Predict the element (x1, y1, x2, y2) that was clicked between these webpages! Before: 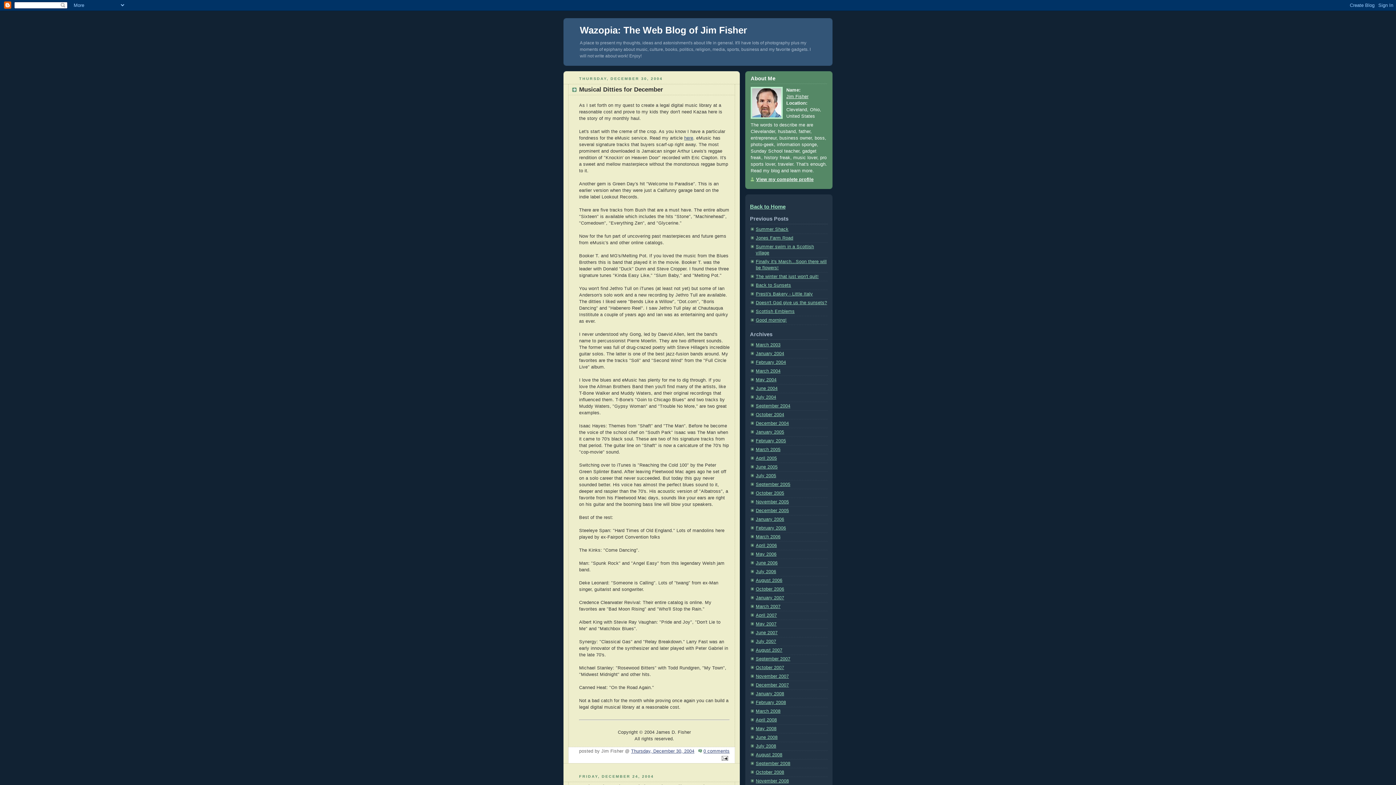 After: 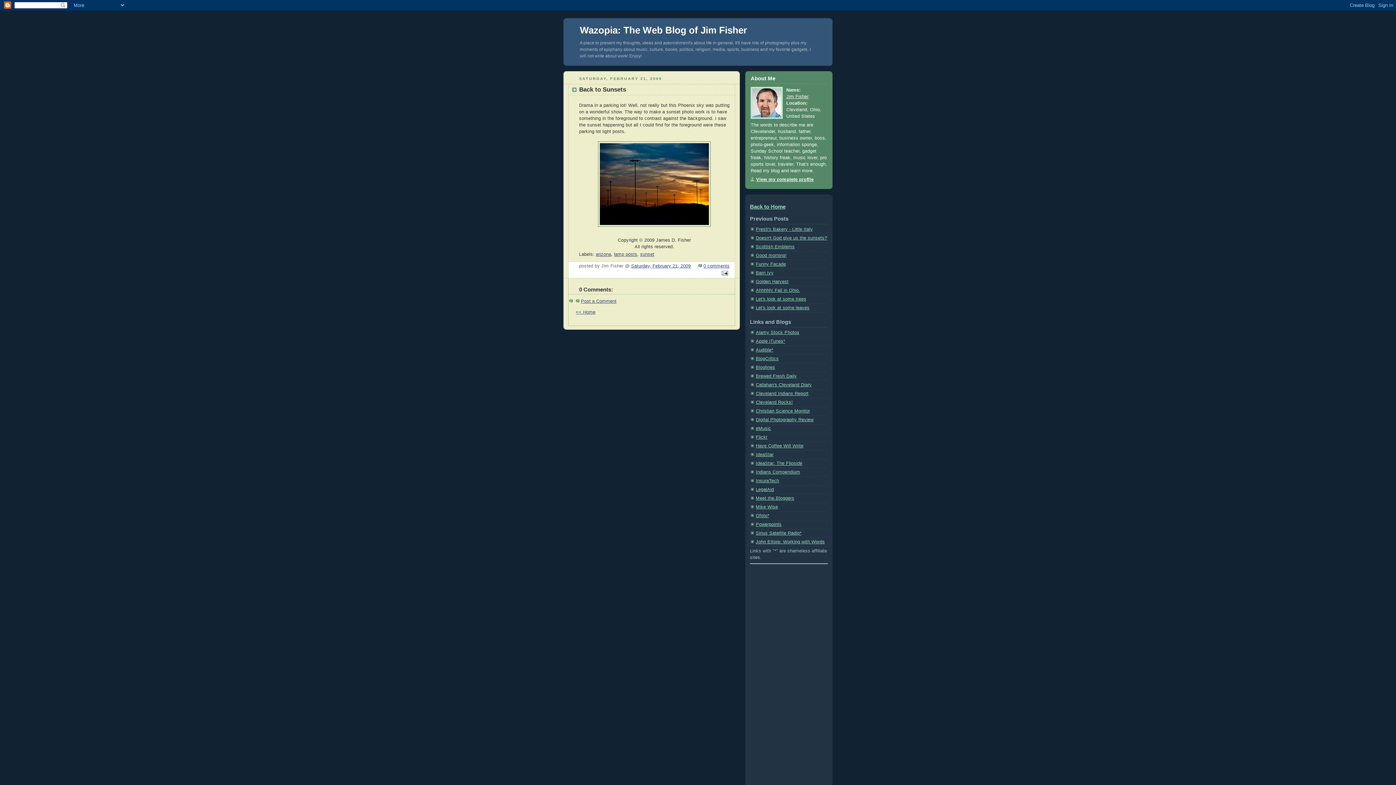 Action: bbox: (756, 283, 791, 288) label: Back to Sunsets